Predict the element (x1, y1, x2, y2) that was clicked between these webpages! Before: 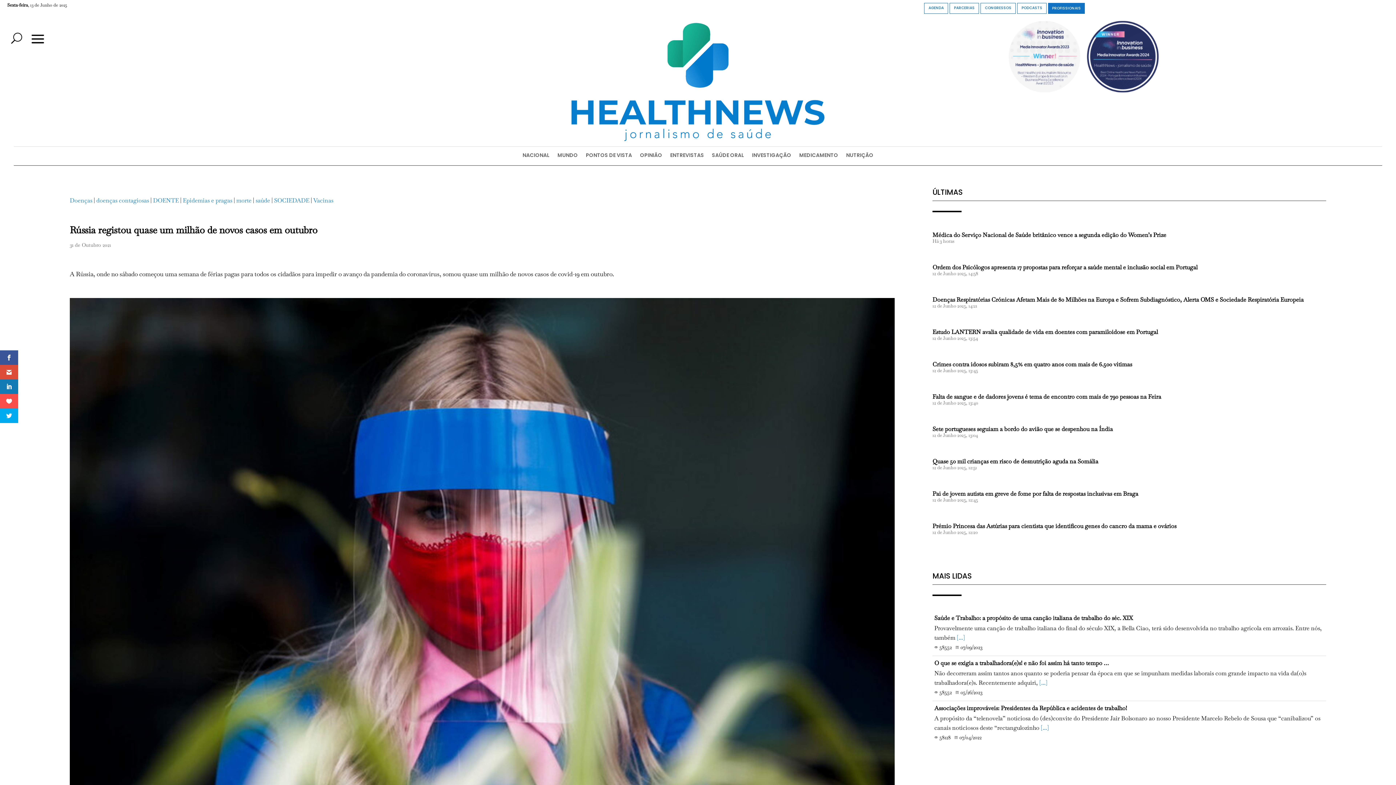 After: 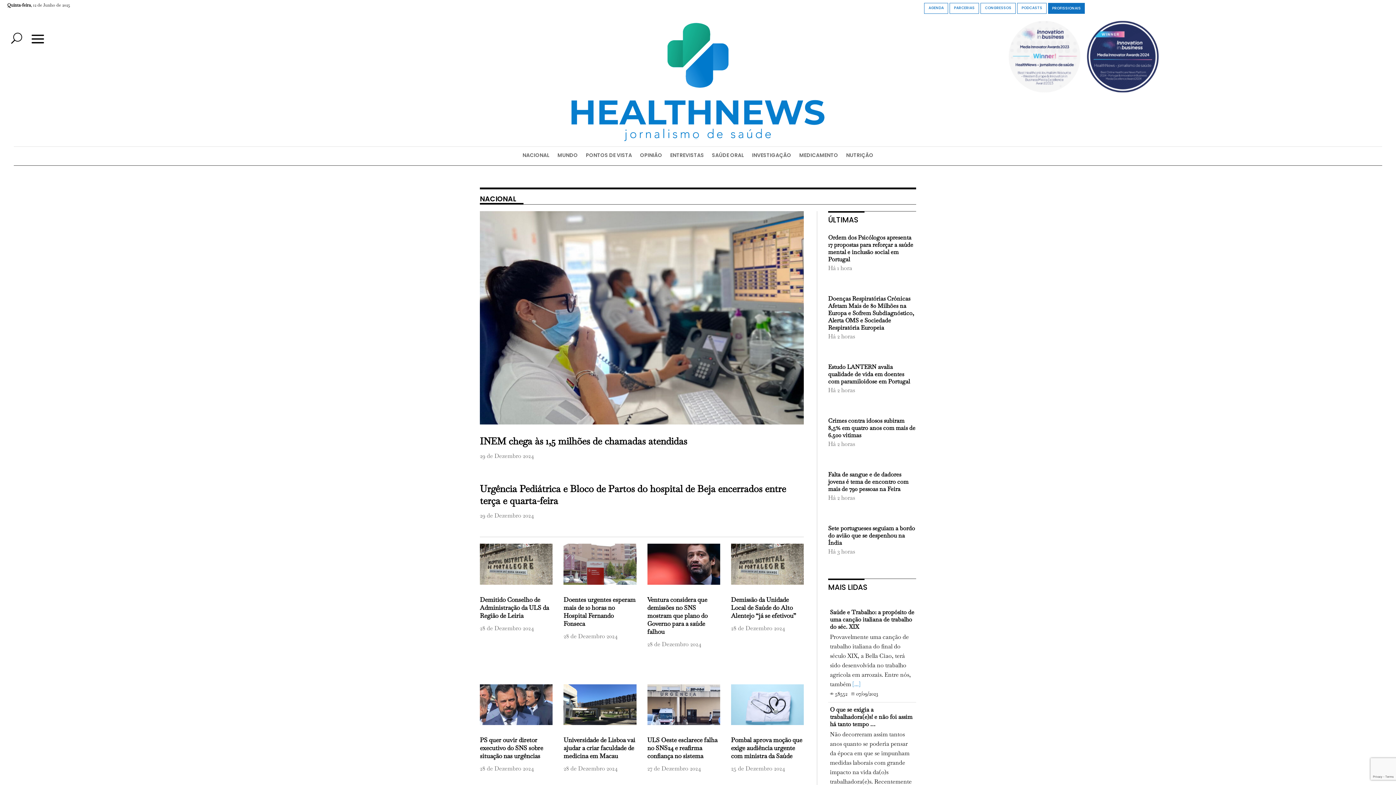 Action: bbox: (522, 152, 549, 160) label: NACIONAL